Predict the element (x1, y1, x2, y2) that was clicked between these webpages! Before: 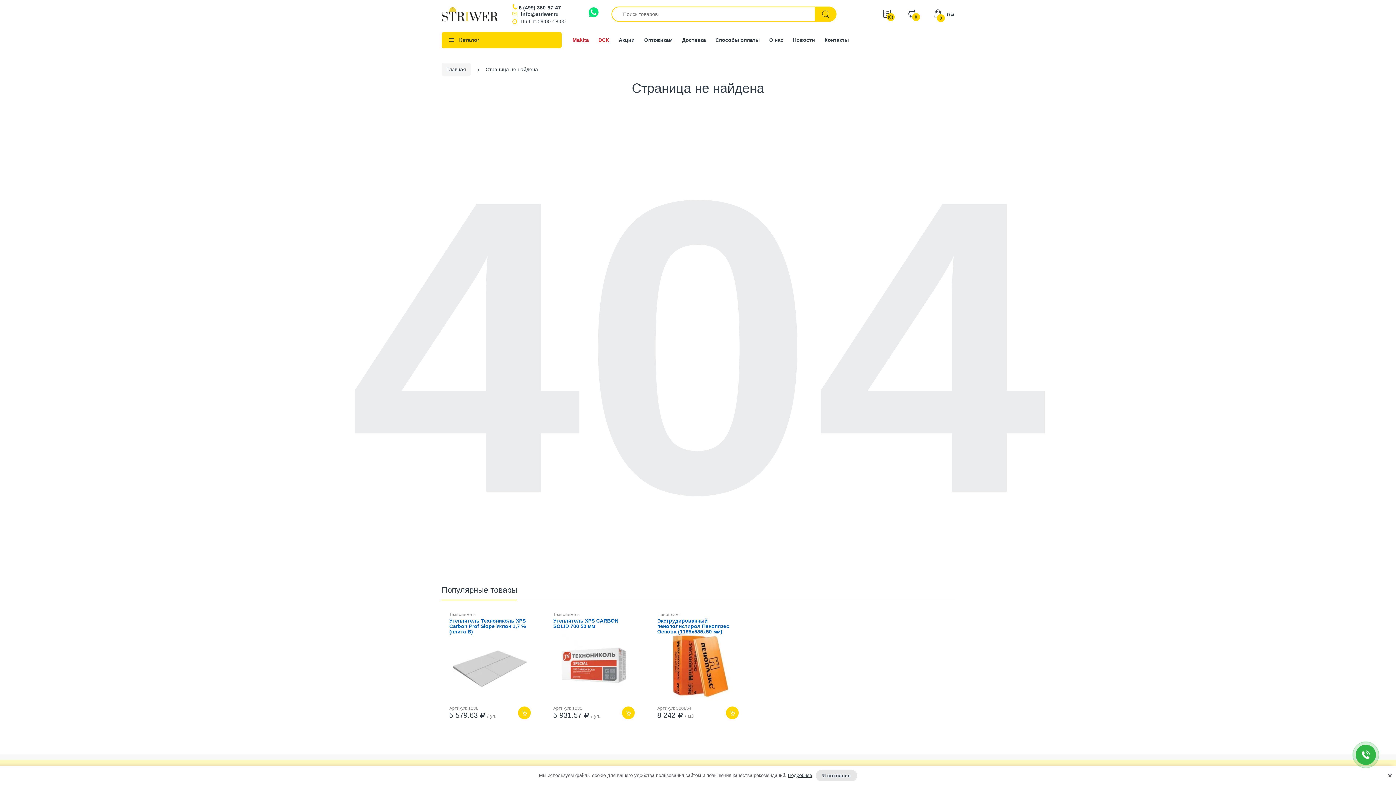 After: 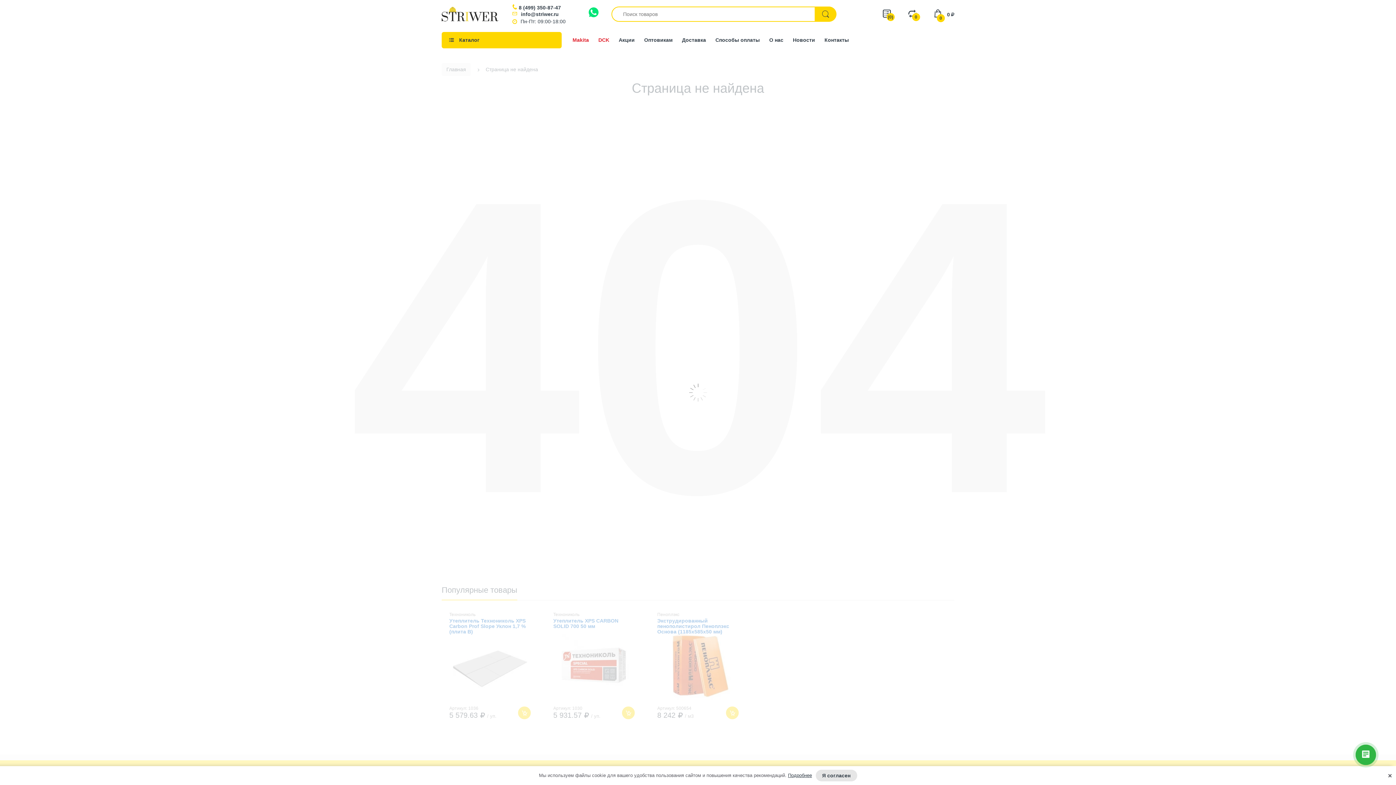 Action: bbox: (622, 706, 634, 719)